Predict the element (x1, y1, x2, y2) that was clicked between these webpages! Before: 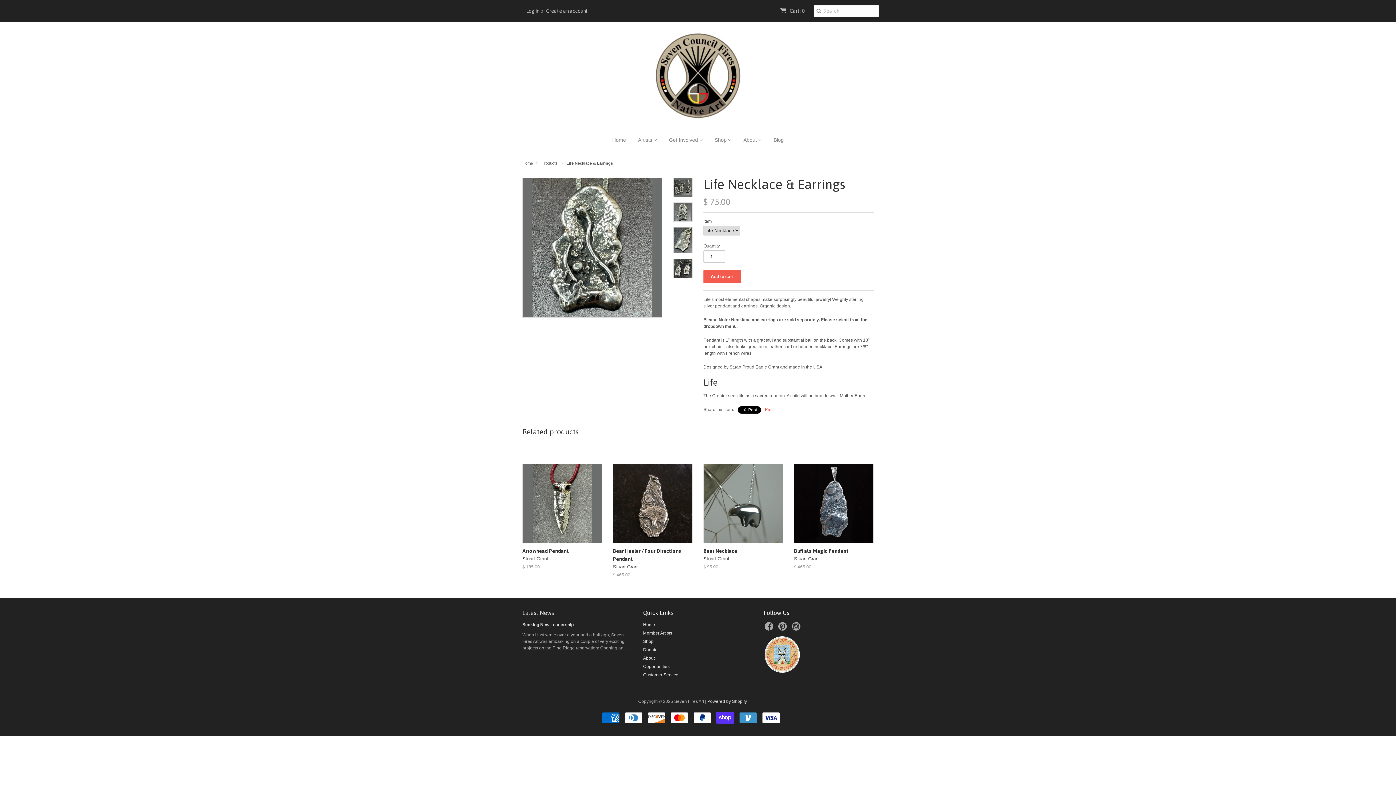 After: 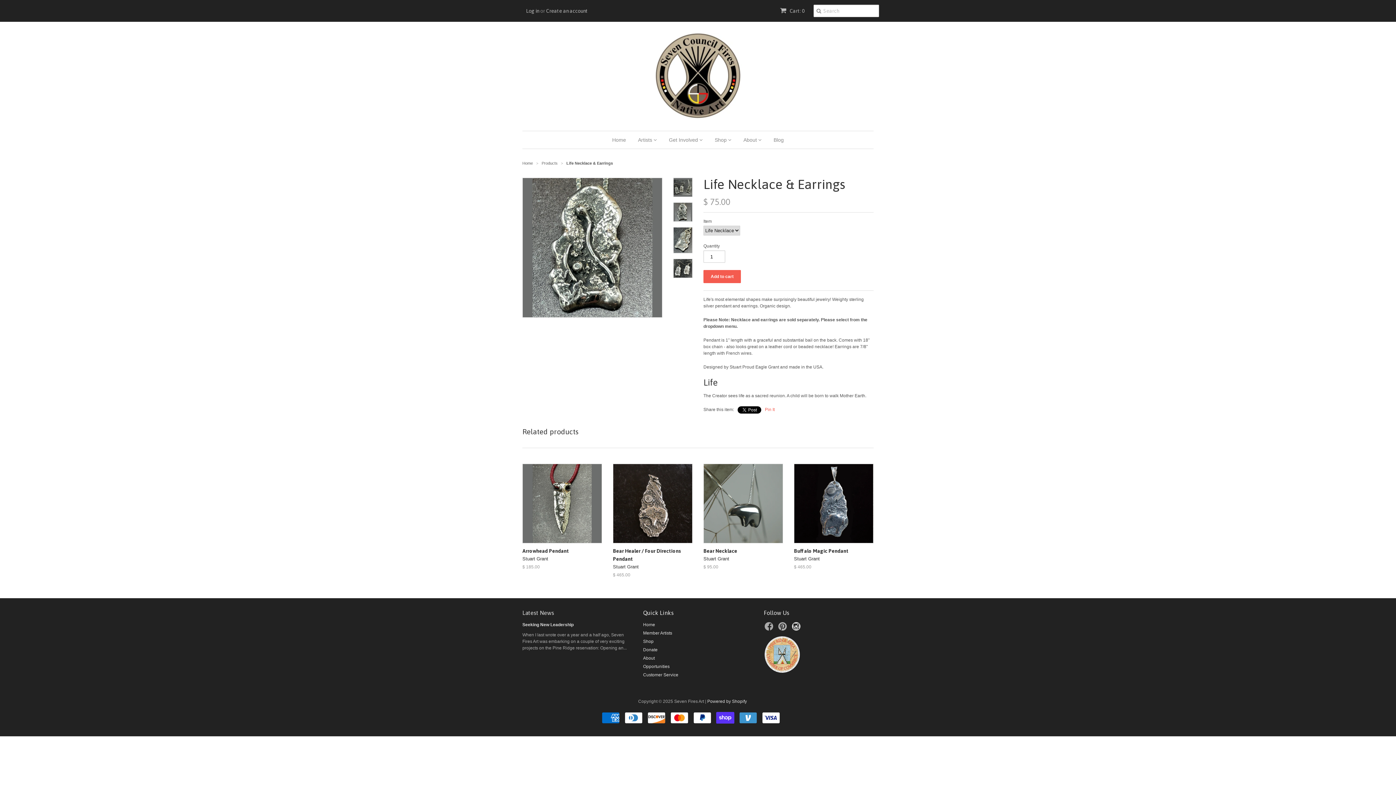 Action: bbox: (792, 622, 803, 635)